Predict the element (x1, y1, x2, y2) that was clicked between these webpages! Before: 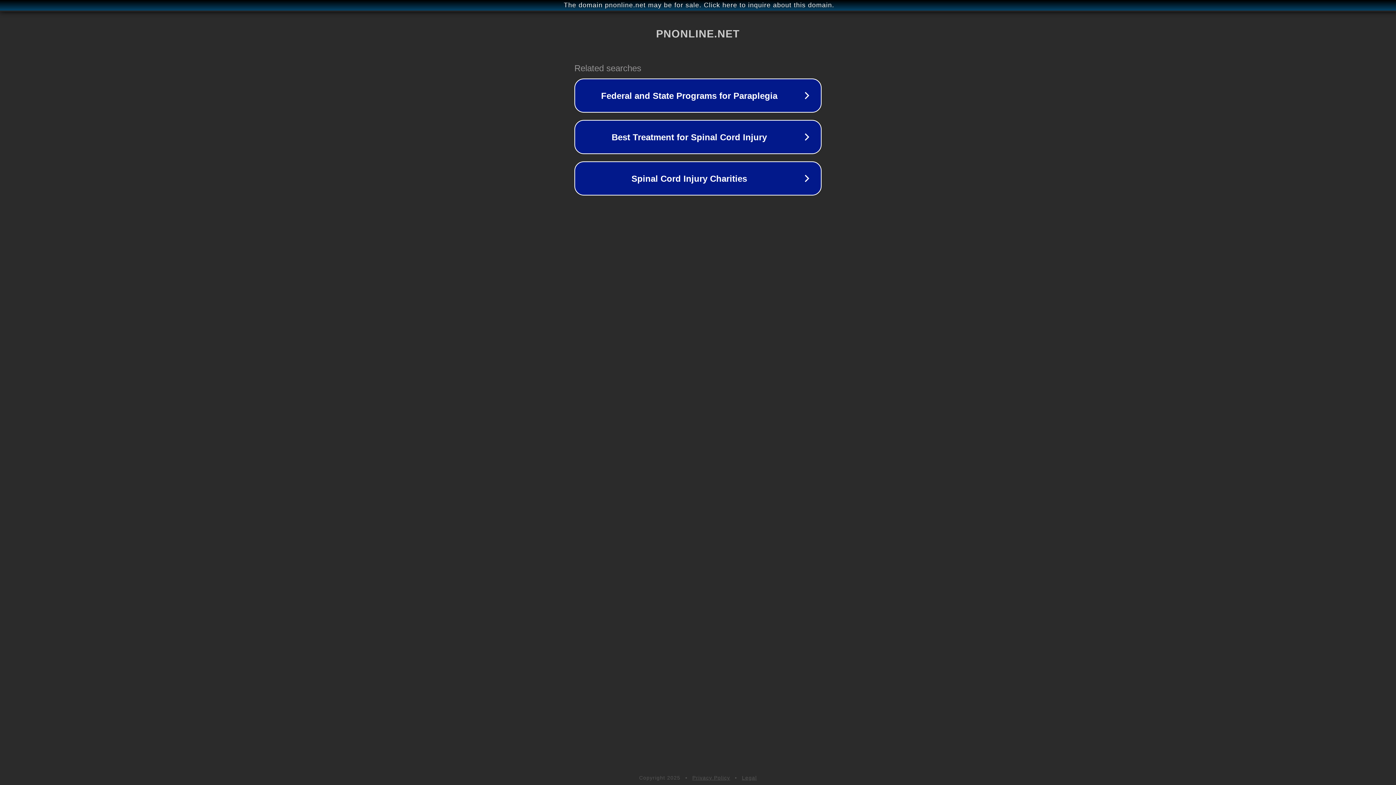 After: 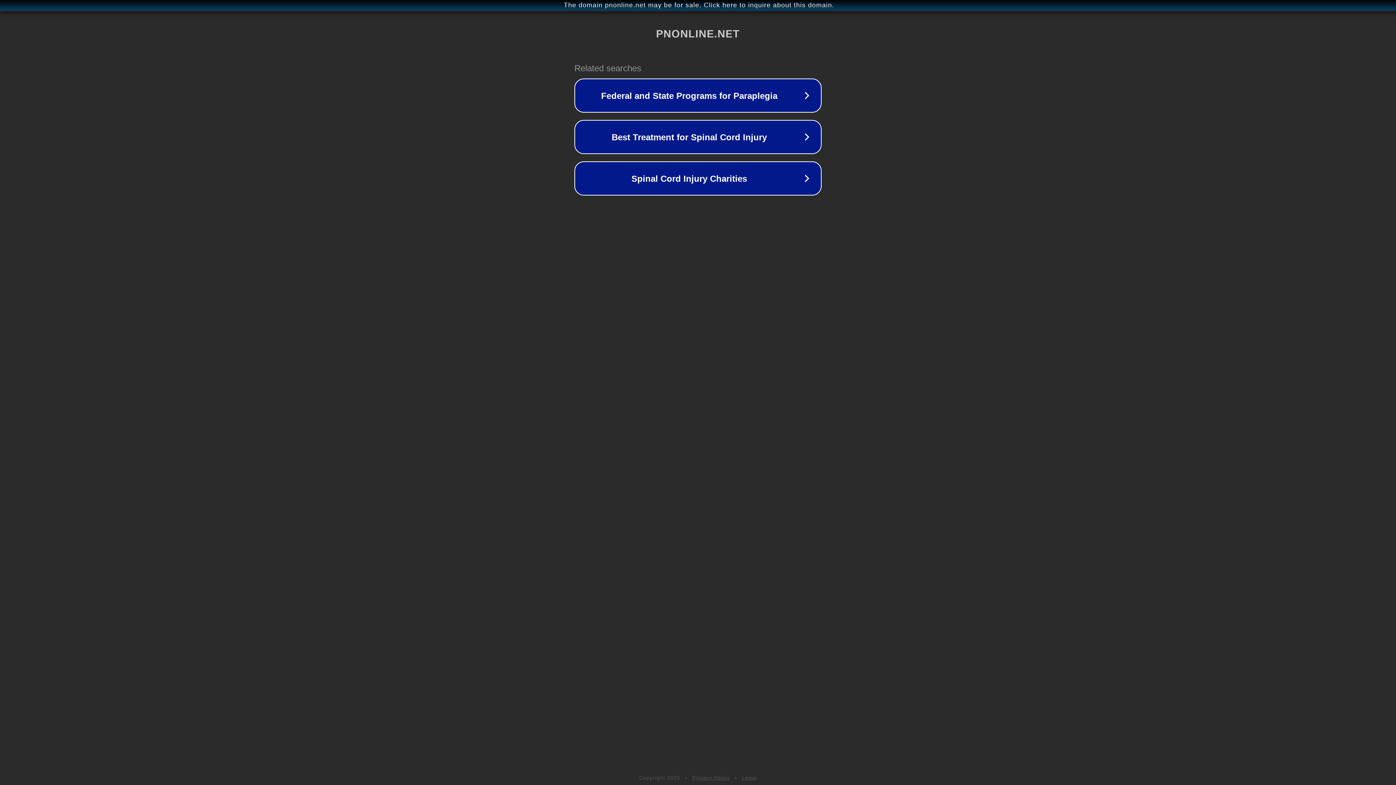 Action: label: Privacy Policy bbox: (692, 775, 730, 781)